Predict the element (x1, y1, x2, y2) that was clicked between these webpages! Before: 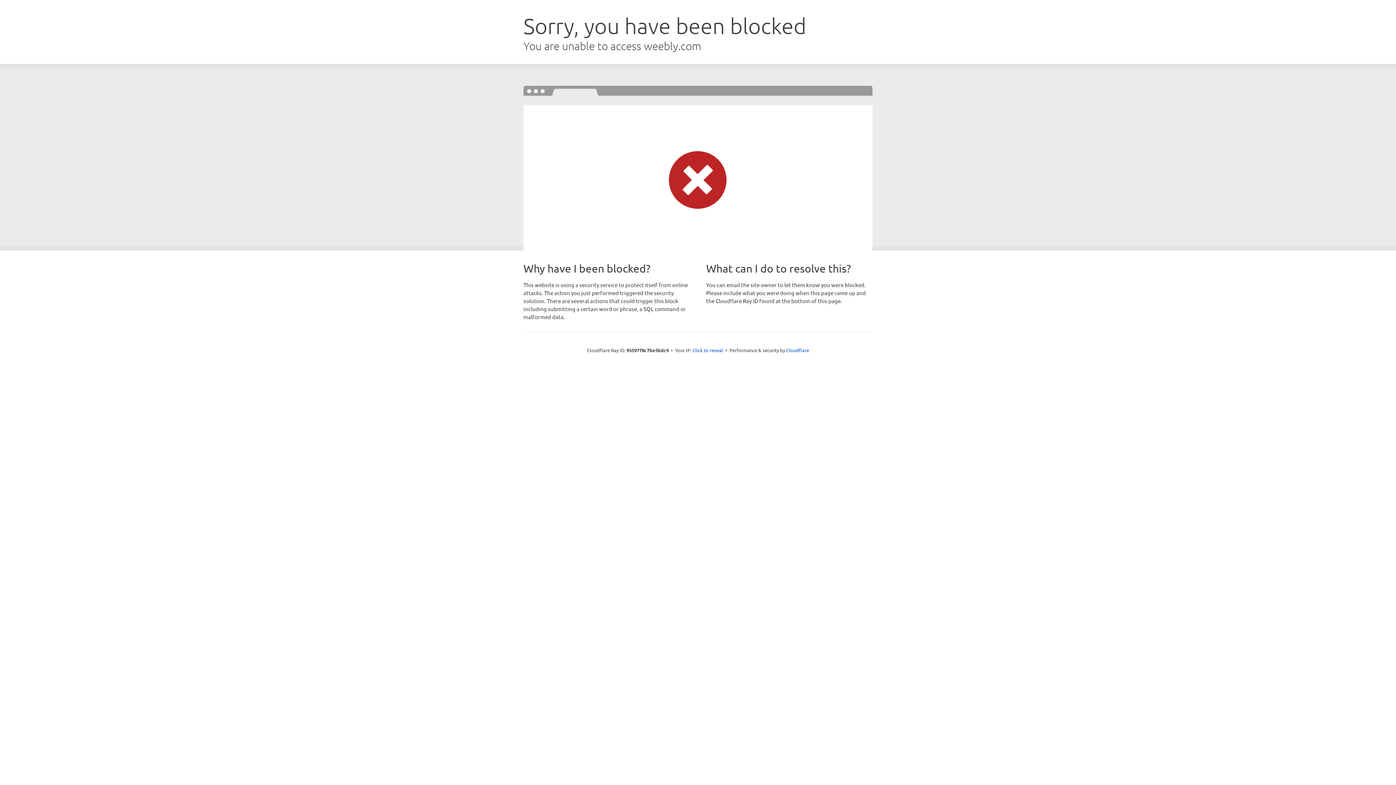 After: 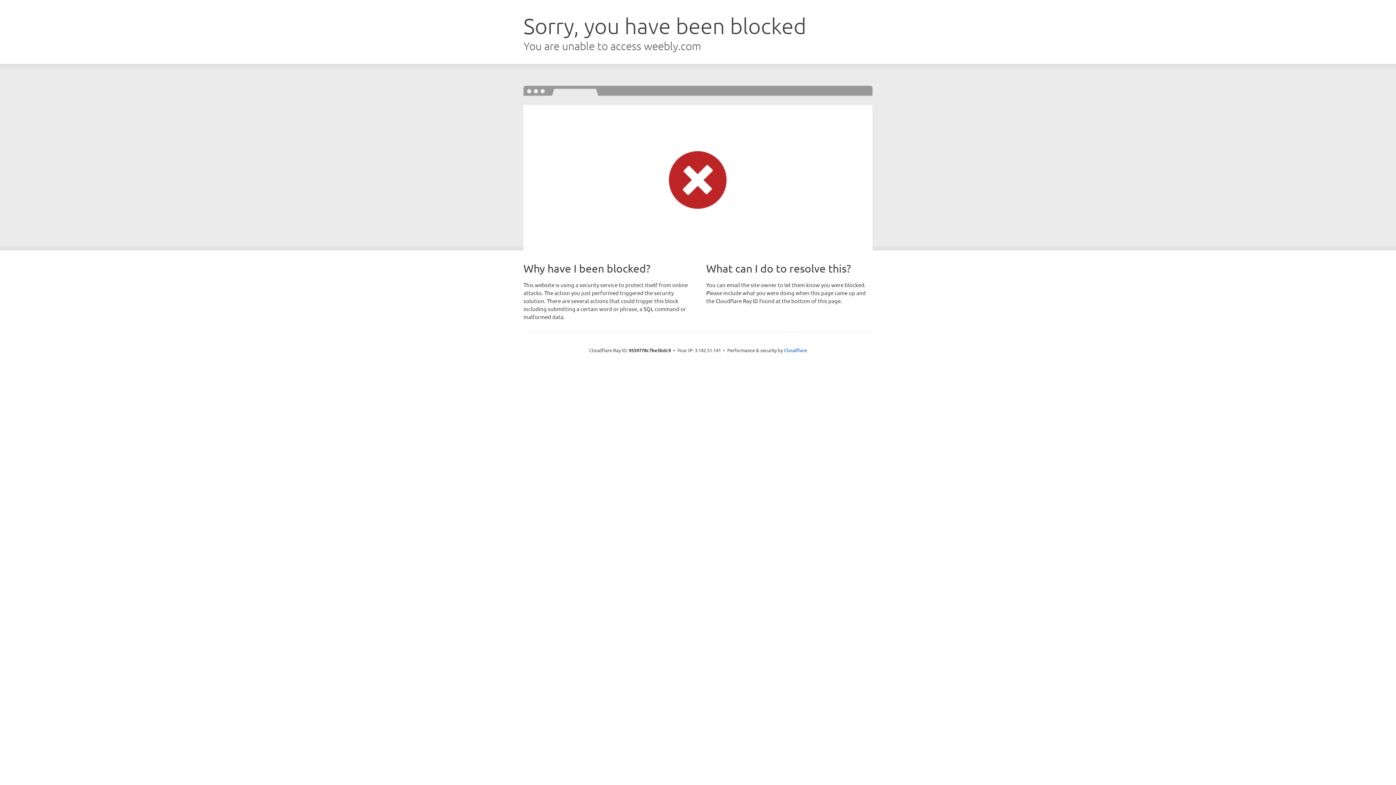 Action: label: Click to reveal bbox: (692, 346, 723, 353)